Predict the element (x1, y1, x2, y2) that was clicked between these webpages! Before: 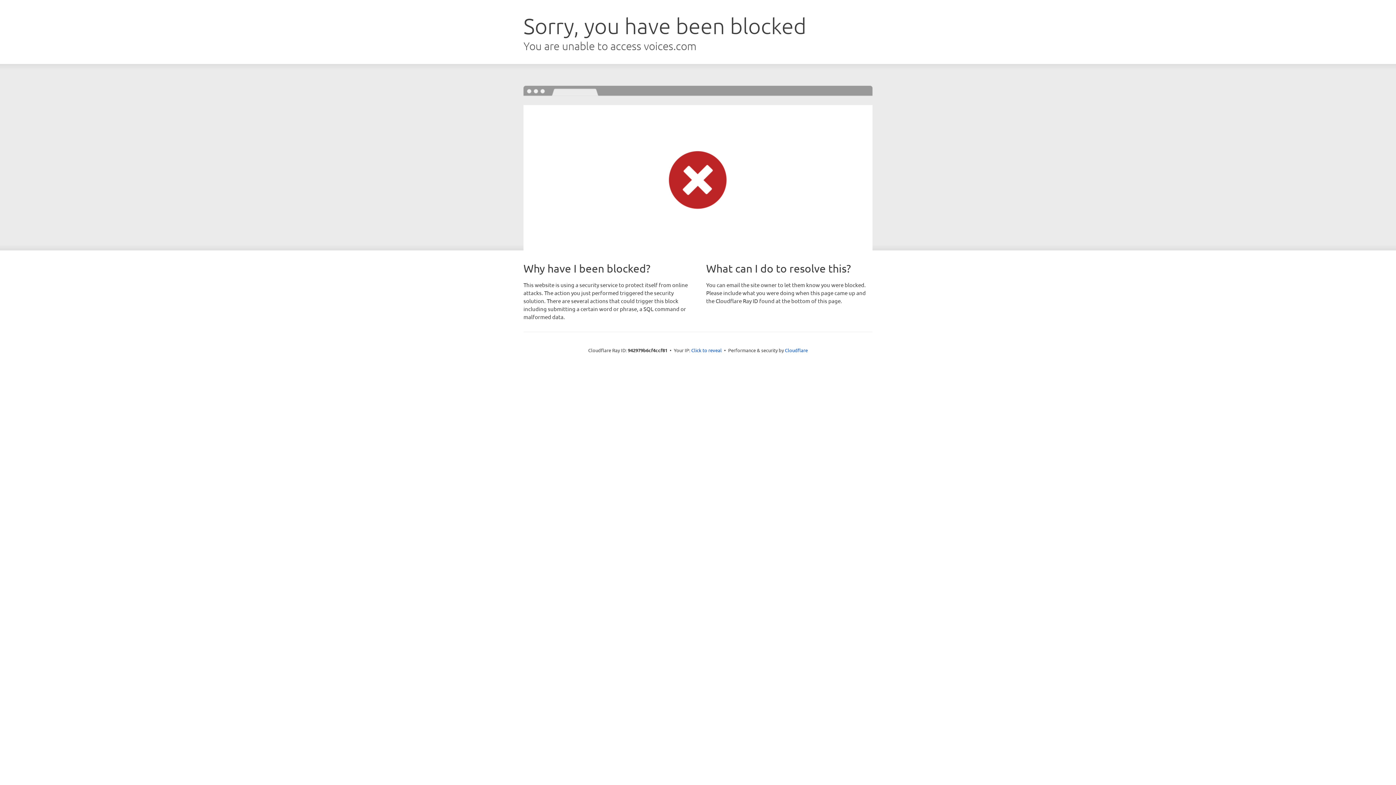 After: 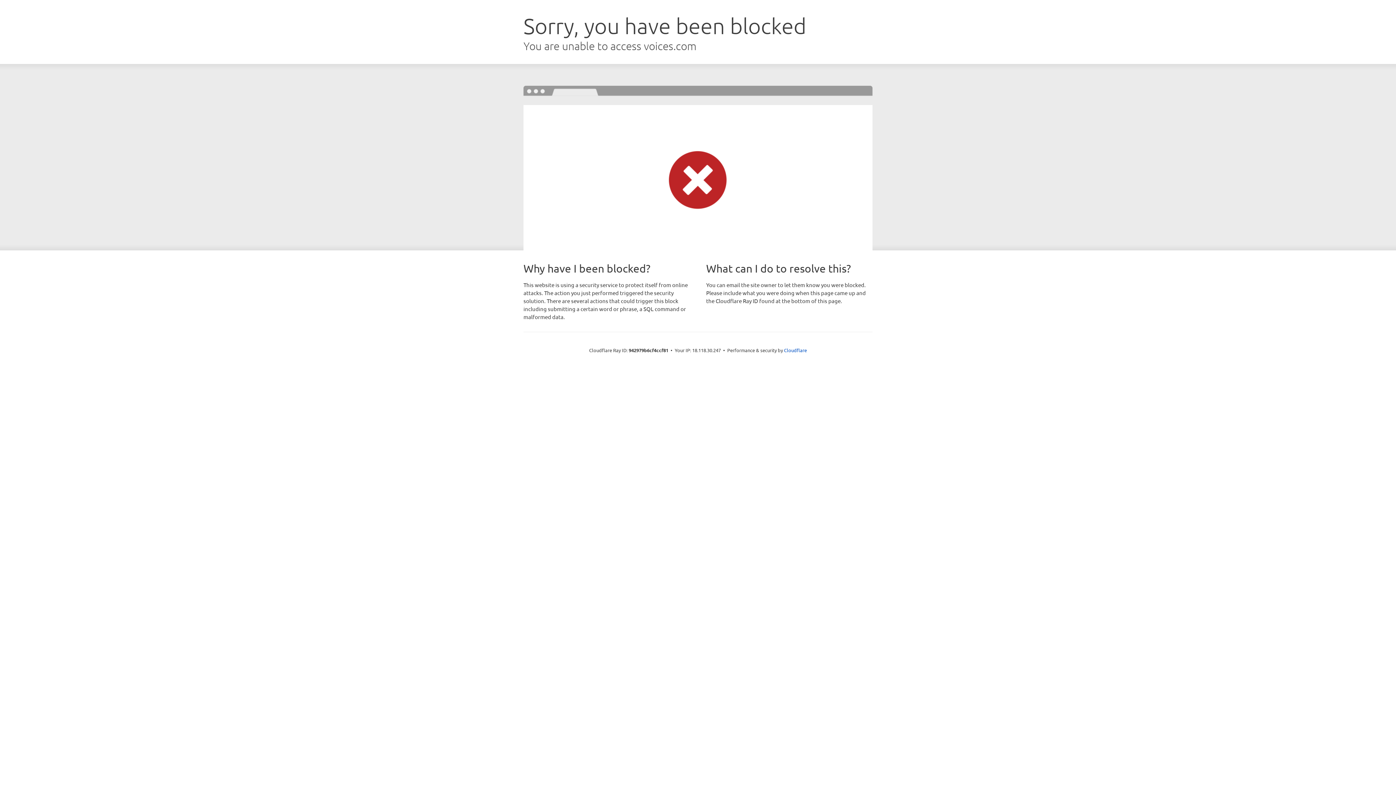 Action: label: Click to reveal bbox: (691, 346, 722, 353)